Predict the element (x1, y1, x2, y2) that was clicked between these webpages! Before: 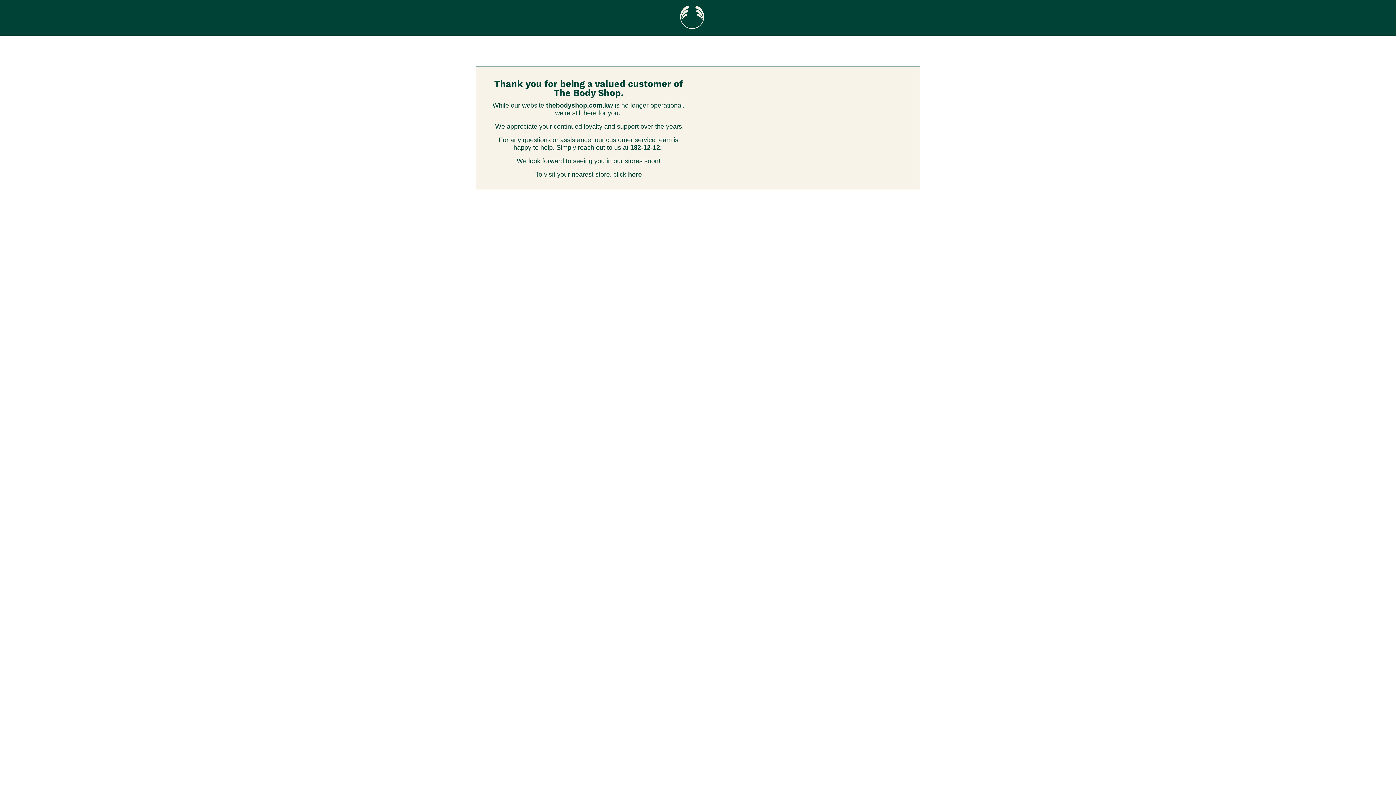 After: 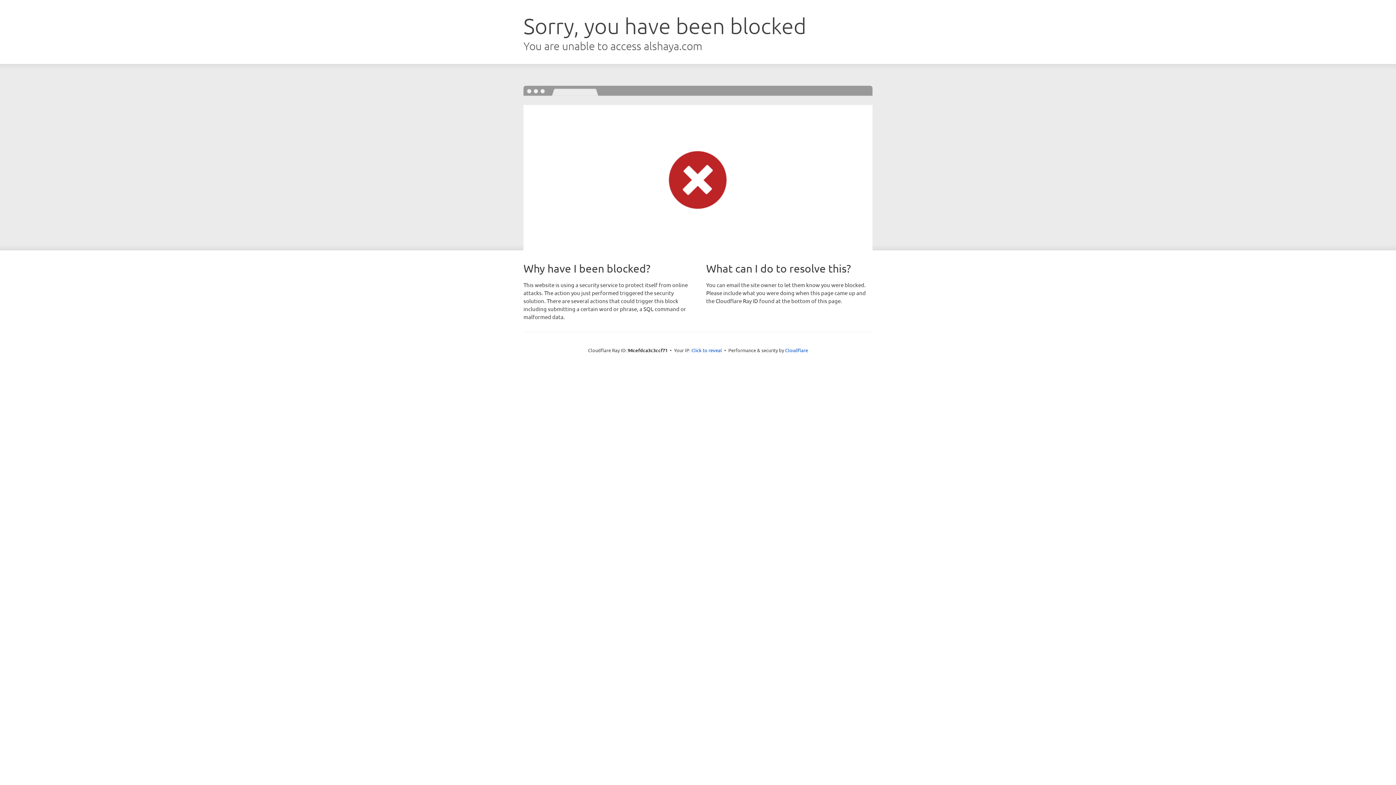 Action: bbox: (628, 171, 642, 186) label: here